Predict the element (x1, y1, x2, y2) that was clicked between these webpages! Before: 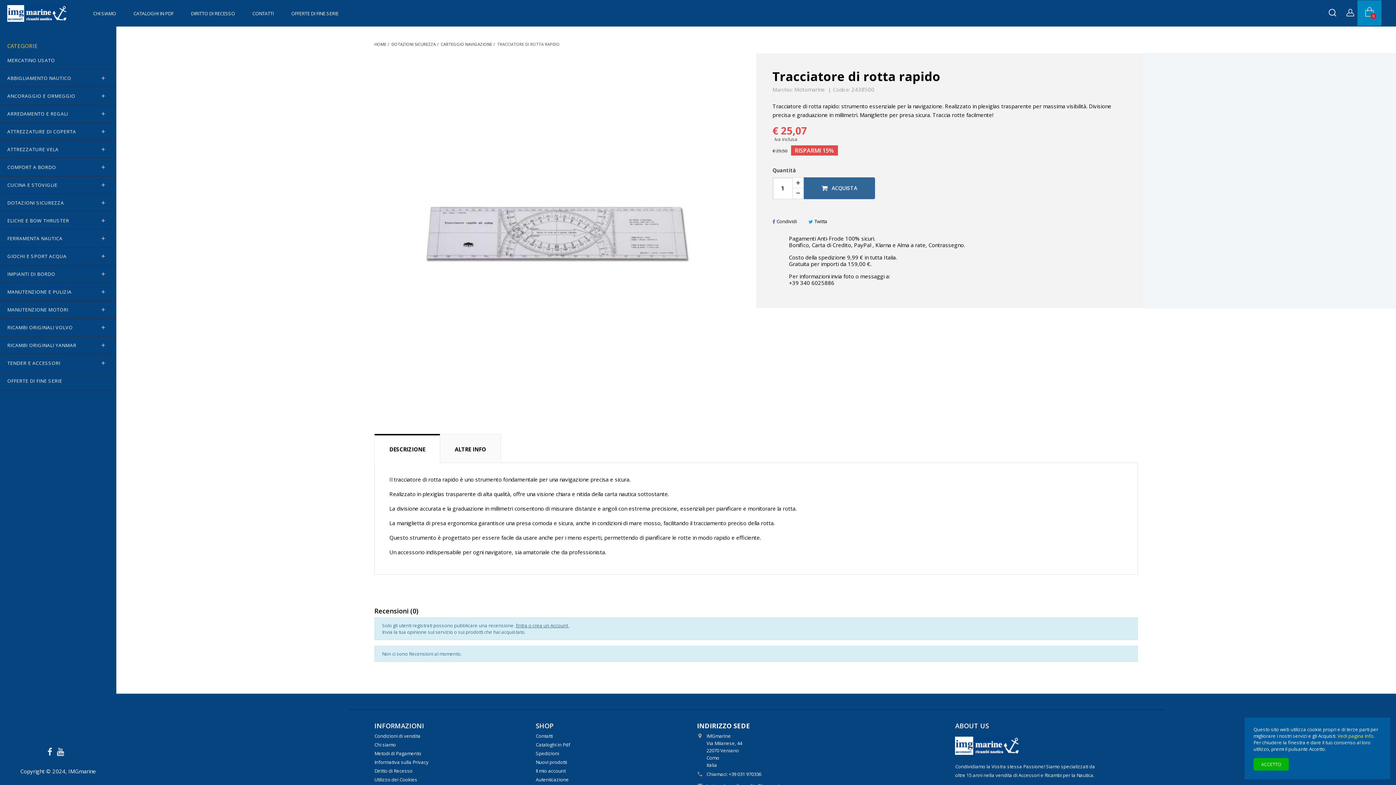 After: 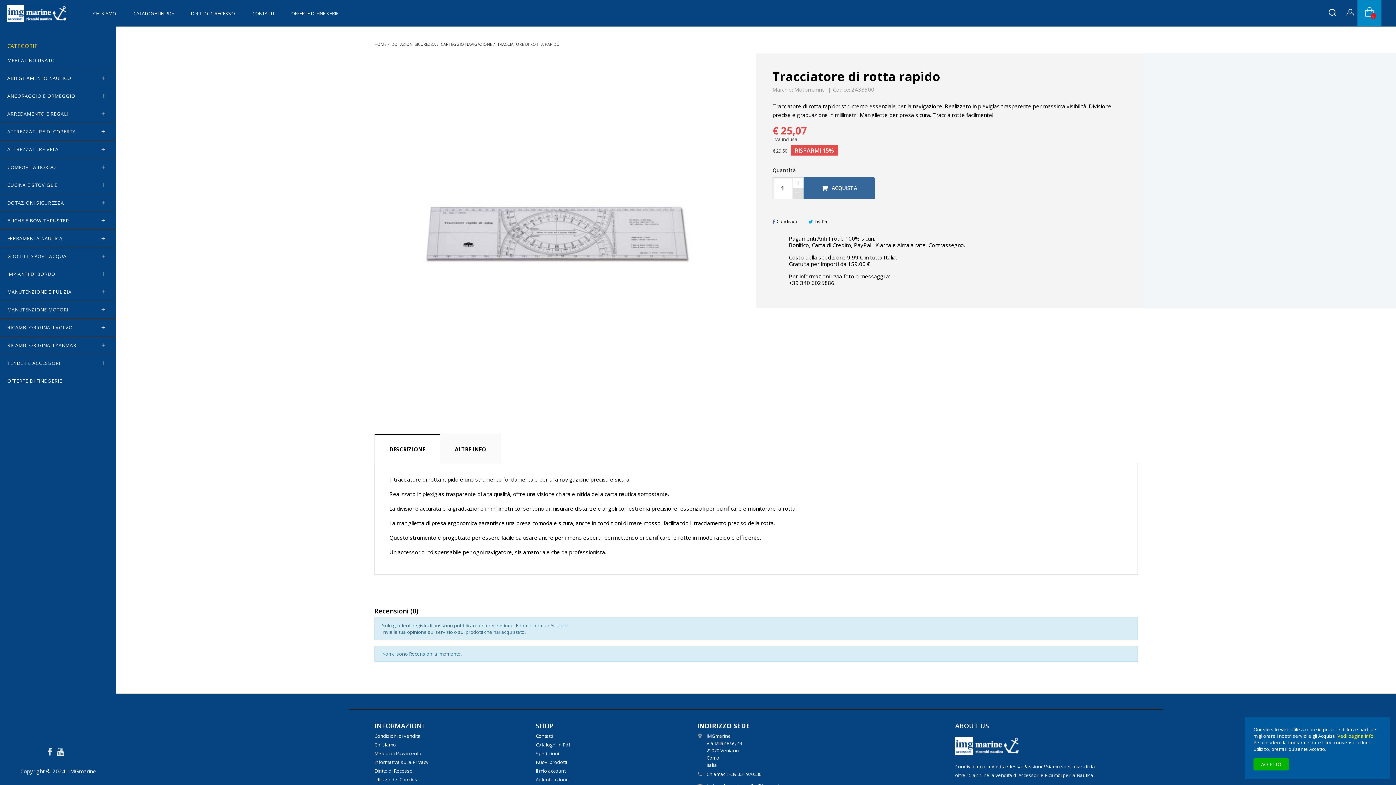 Action: bbox: (792, 187, 803, 199)